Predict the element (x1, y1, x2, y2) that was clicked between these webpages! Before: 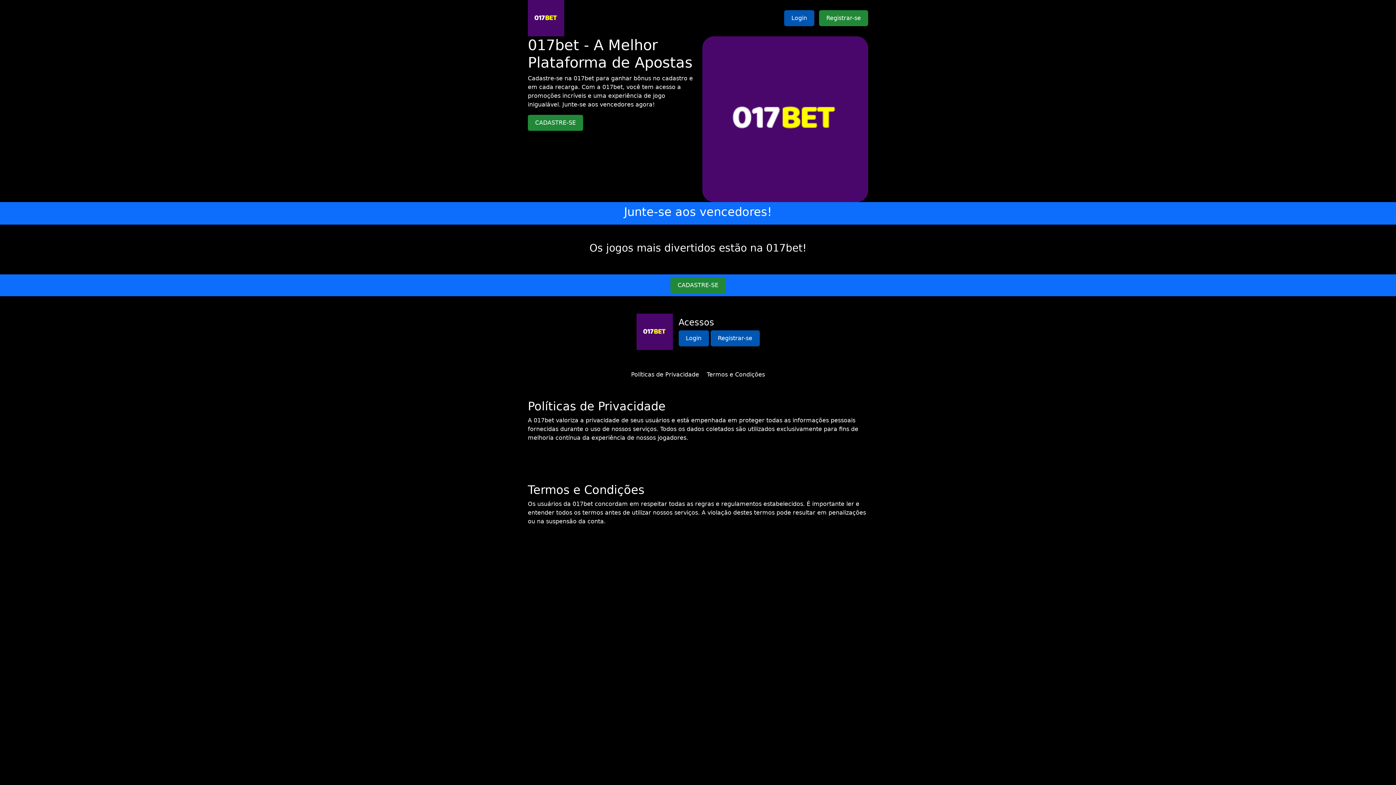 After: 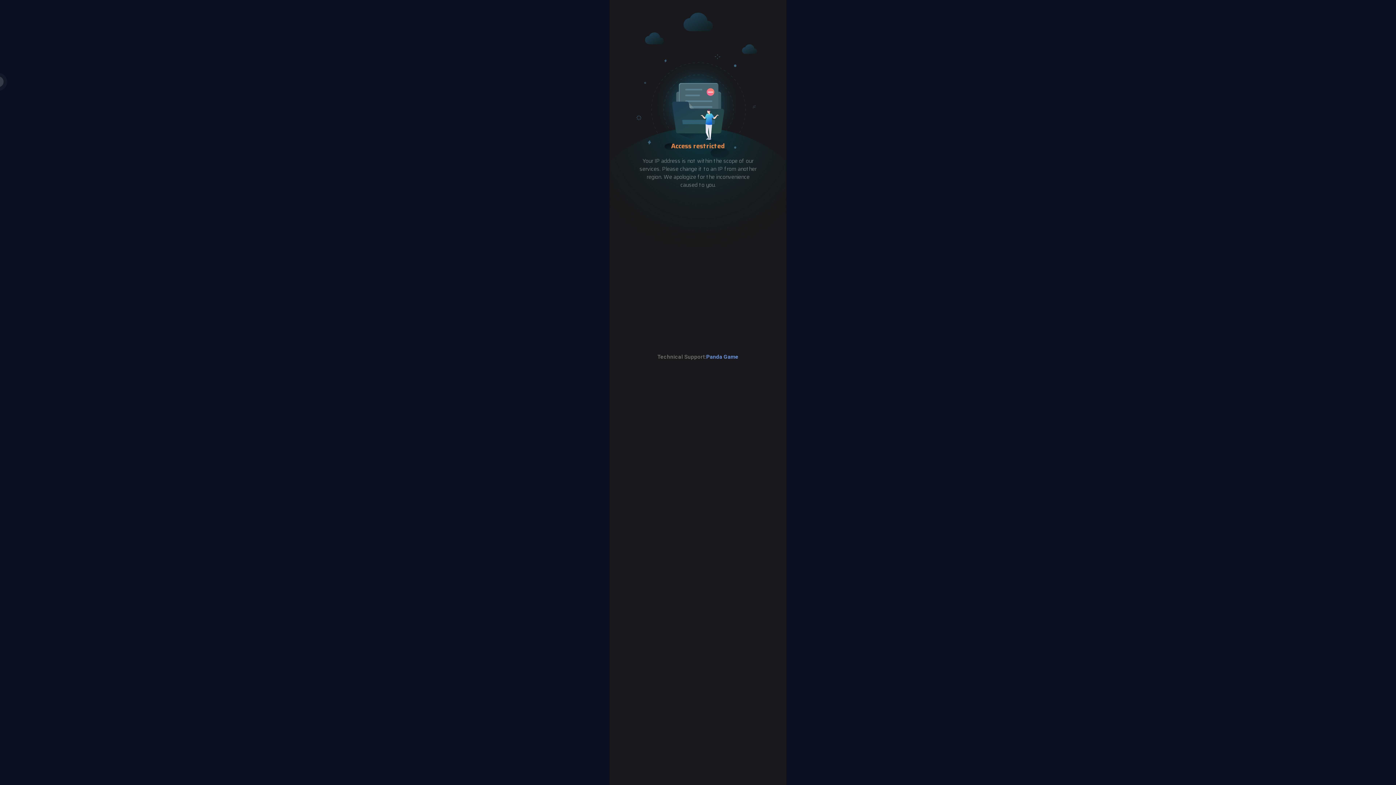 Action: bbox: (784, 10, 814, 26) label: Login